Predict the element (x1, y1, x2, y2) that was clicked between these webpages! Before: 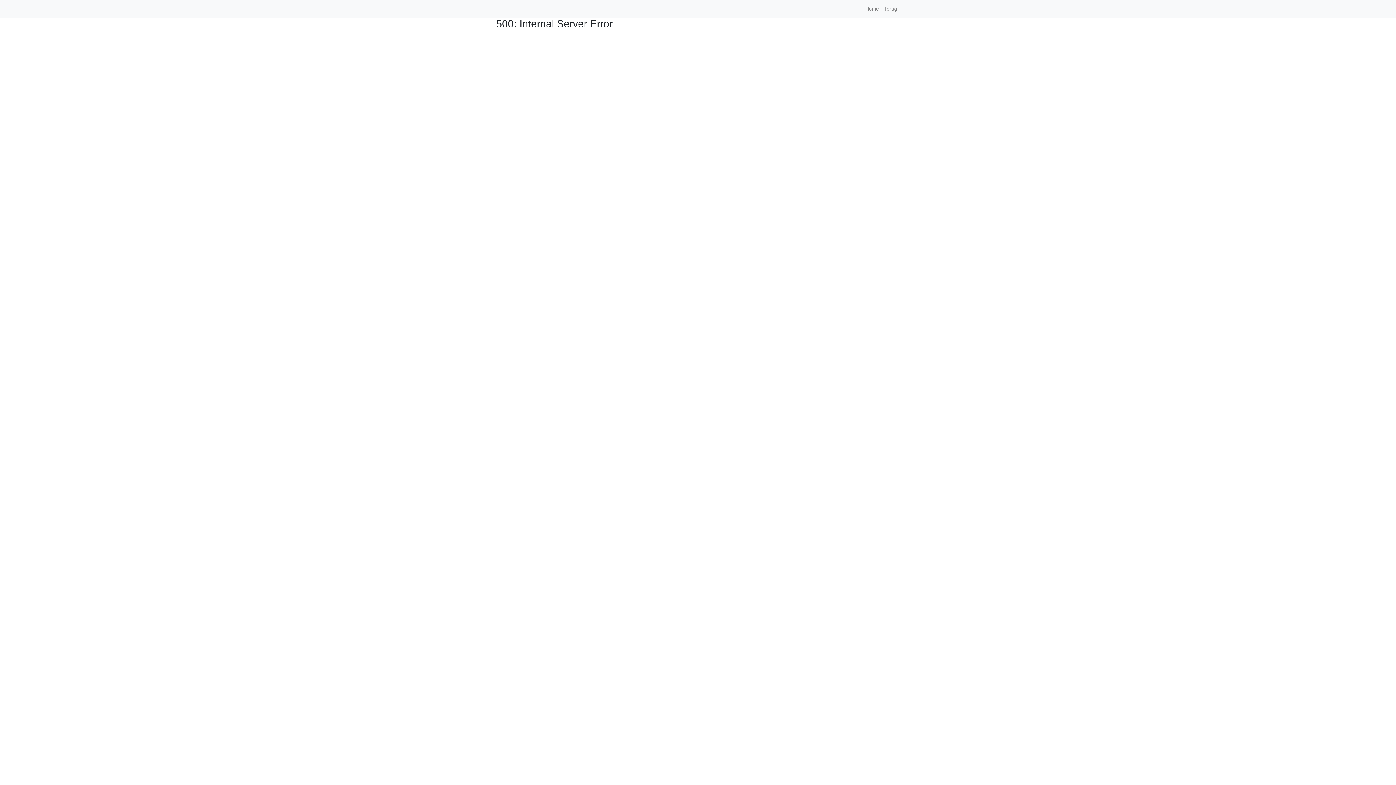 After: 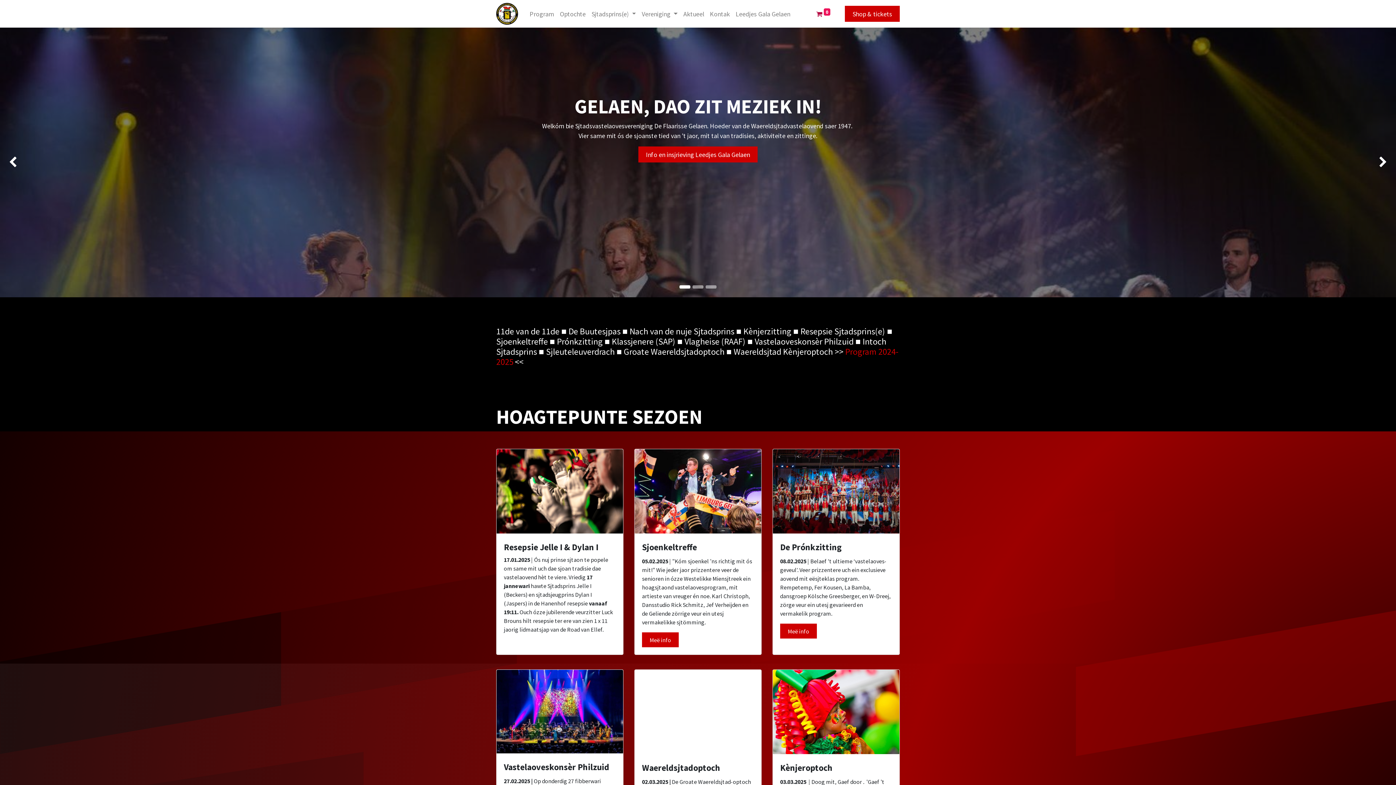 Action: label: Home bbox: (862, 2, 881, 15)